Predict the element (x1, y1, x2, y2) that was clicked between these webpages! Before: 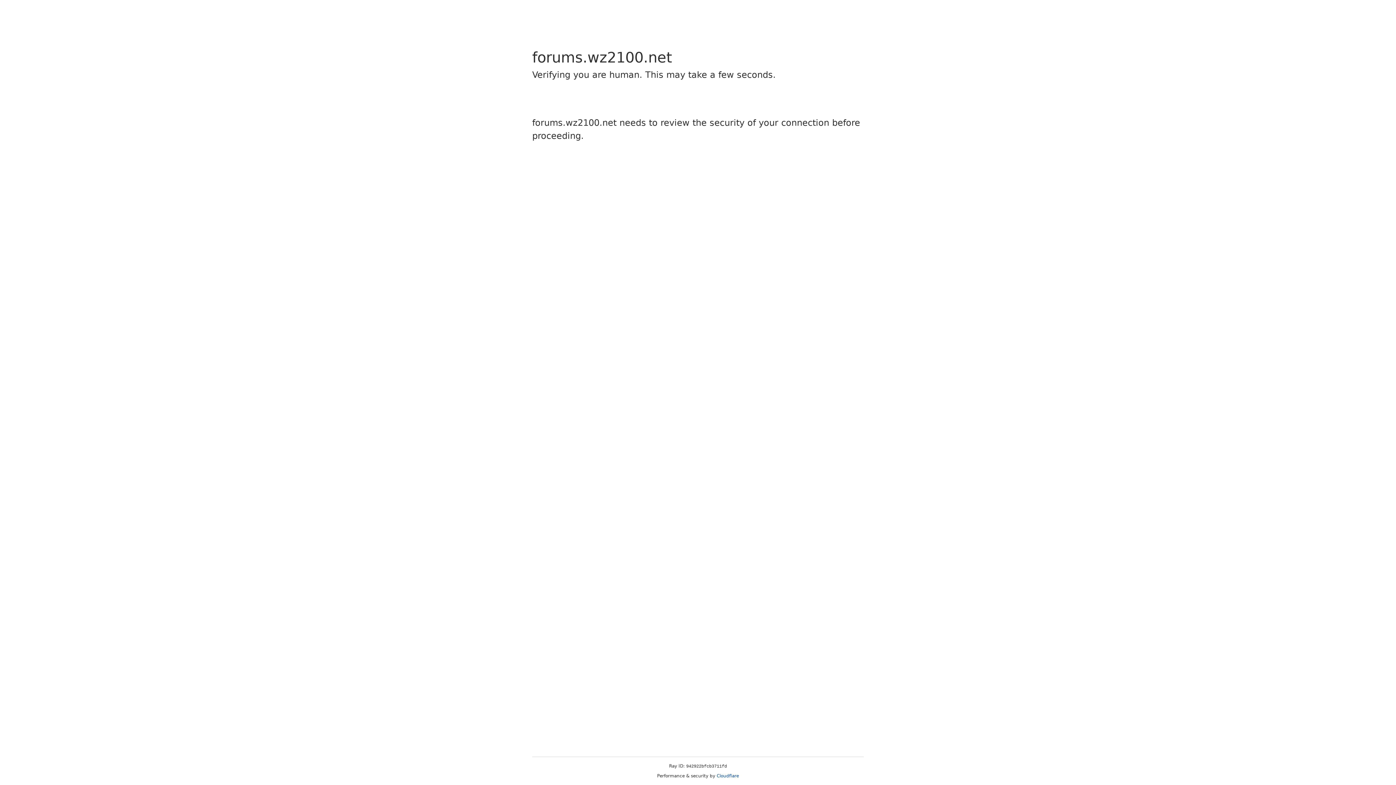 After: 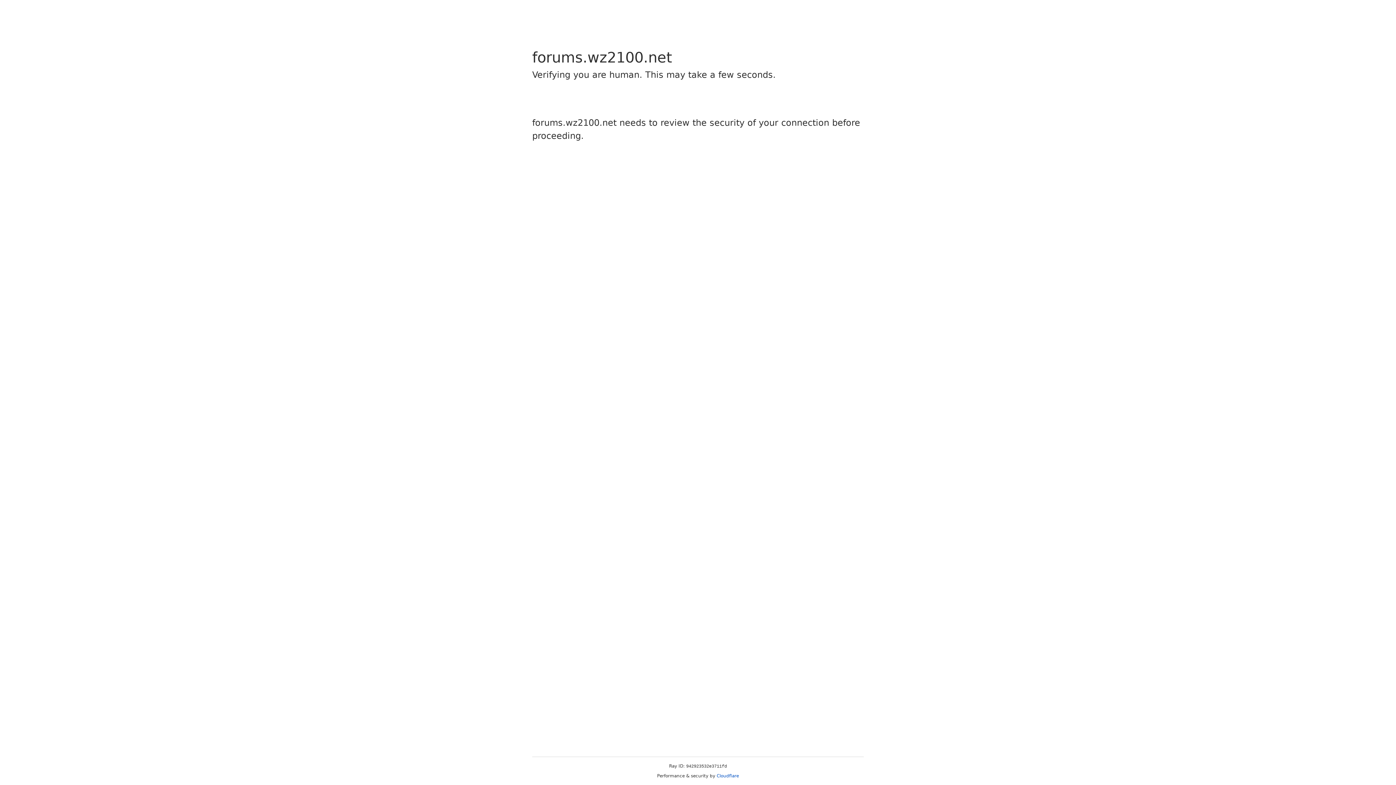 Action: bbox: (716, 773, 739, 778) label: Cloudflare